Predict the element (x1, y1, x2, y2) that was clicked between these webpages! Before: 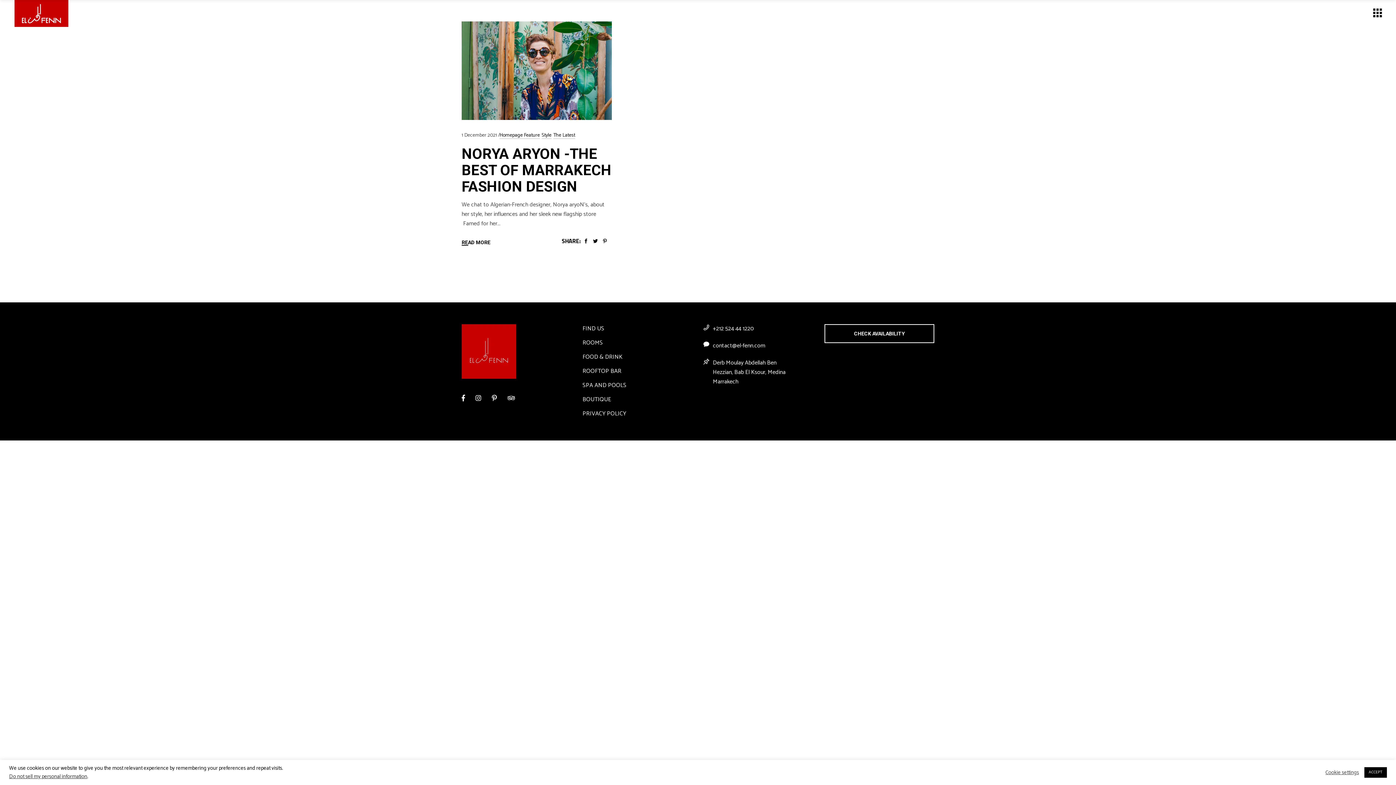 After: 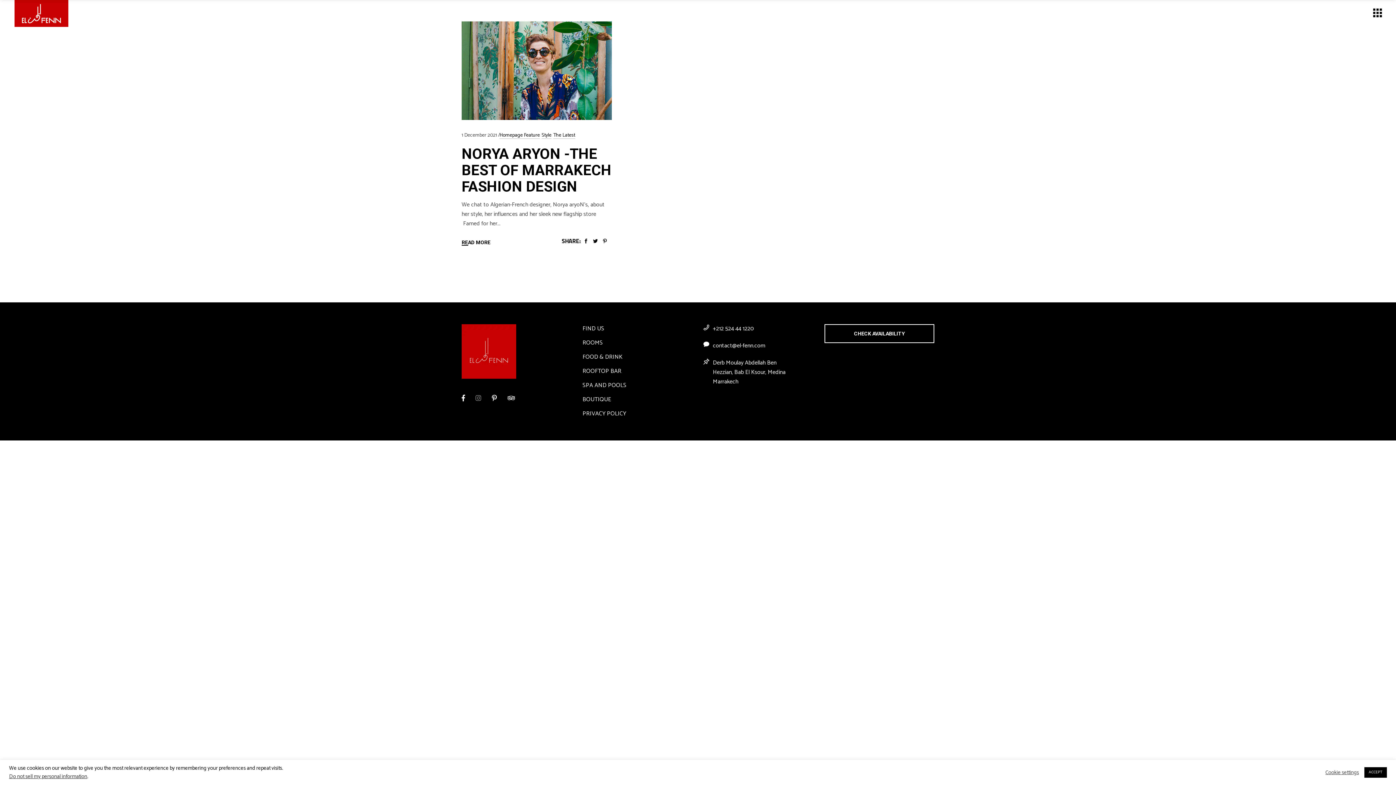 Action: bbox: (475, 393, 481, 403)